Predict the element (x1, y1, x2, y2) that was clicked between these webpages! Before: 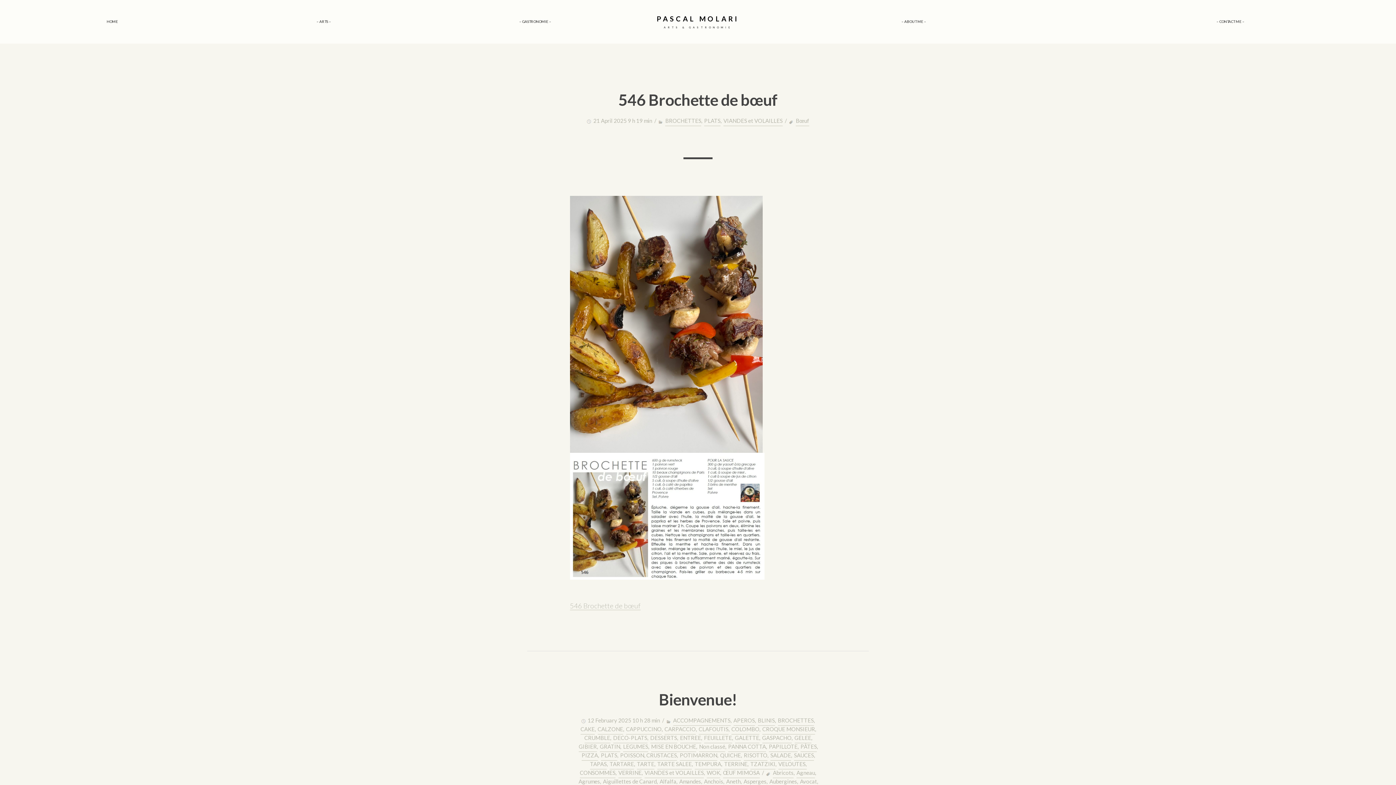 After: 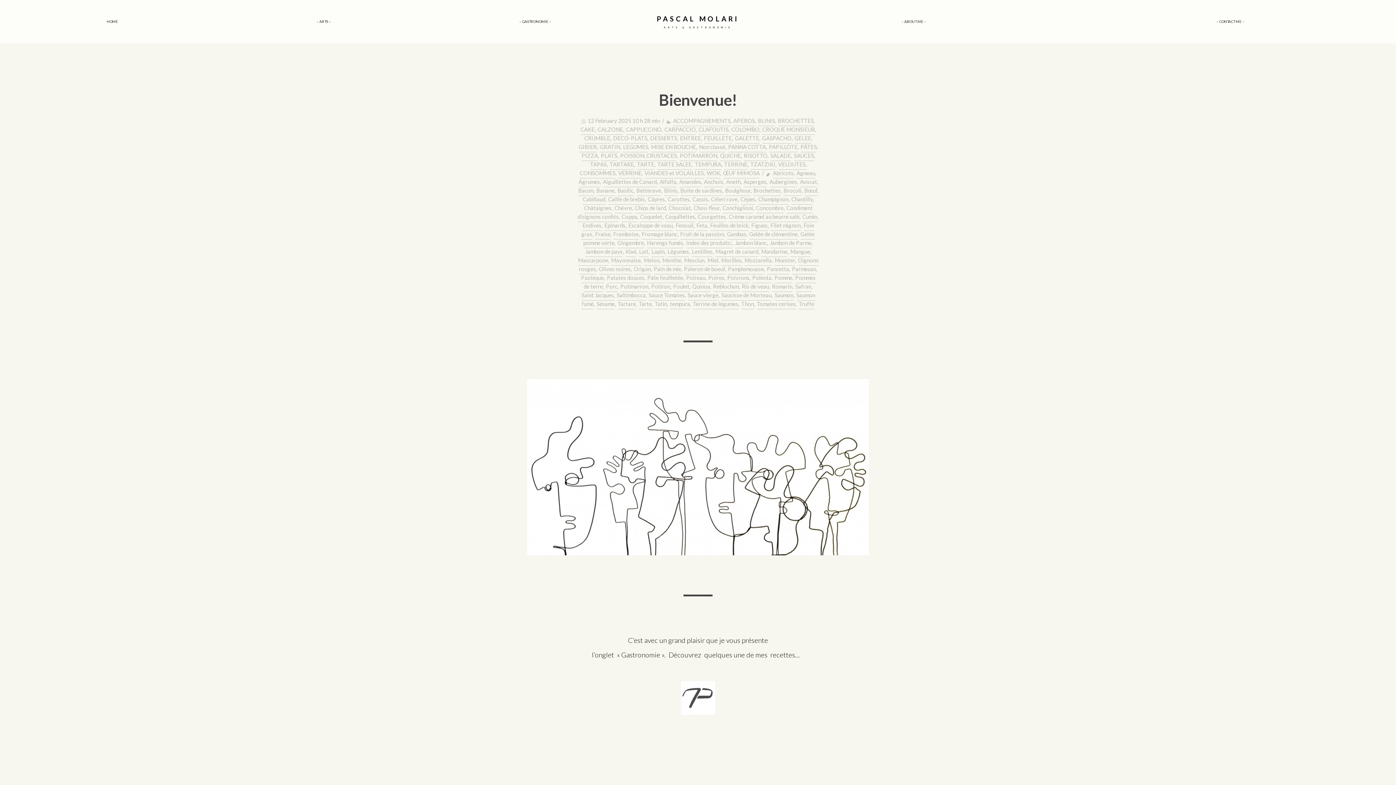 Action: bbox: (578, 778, 600, 787) label: Agrumes